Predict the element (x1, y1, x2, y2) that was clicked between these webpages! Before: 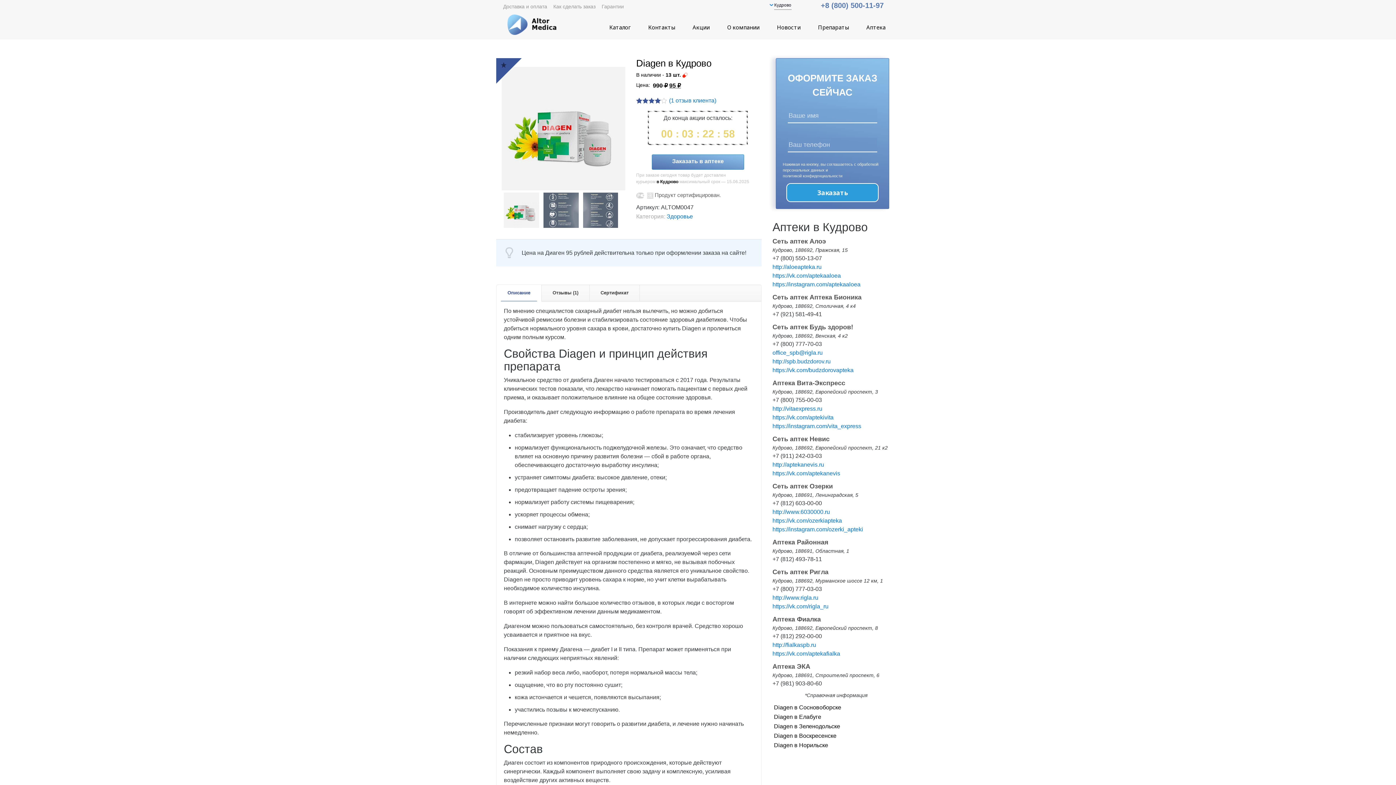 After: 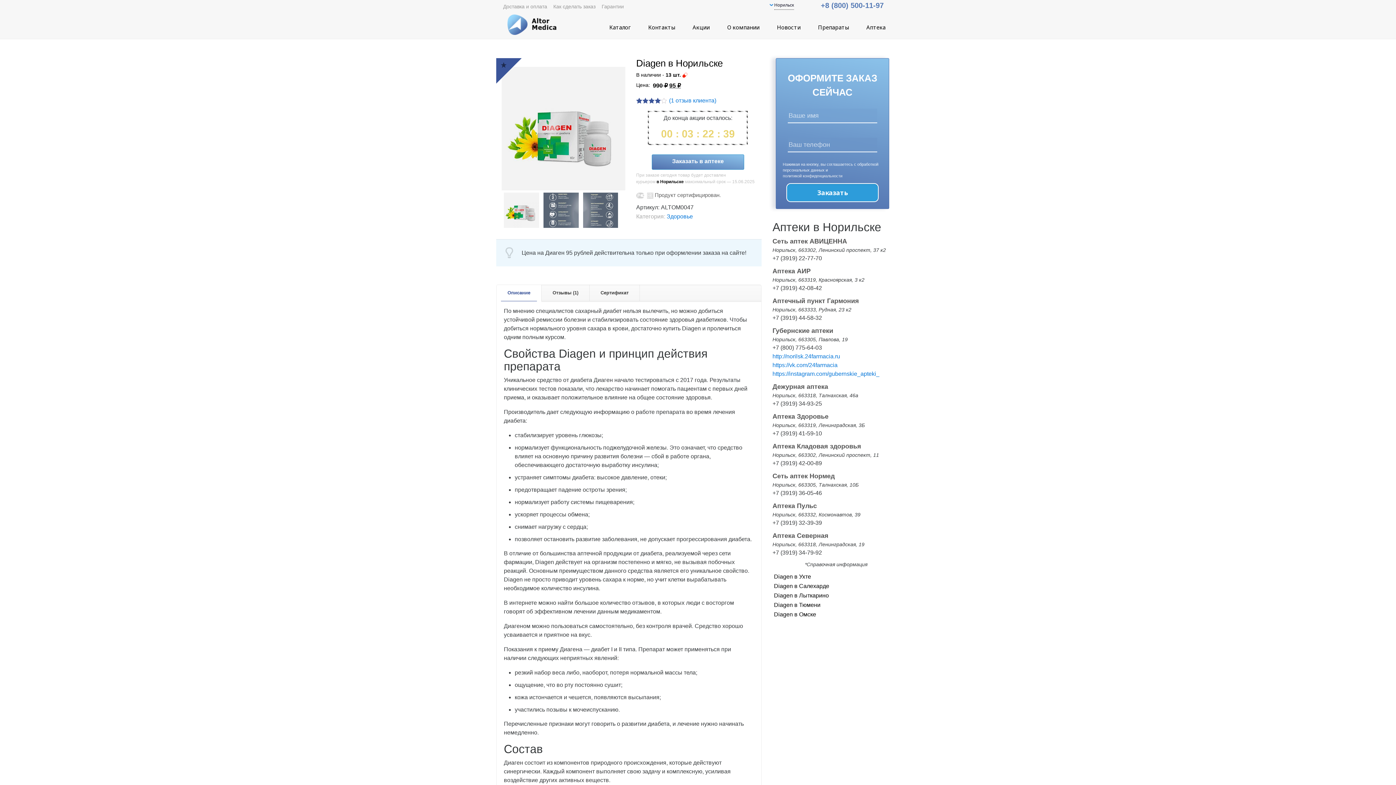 Action: label: Diagen в Норильске bbox: (774, 742, 828, 748)